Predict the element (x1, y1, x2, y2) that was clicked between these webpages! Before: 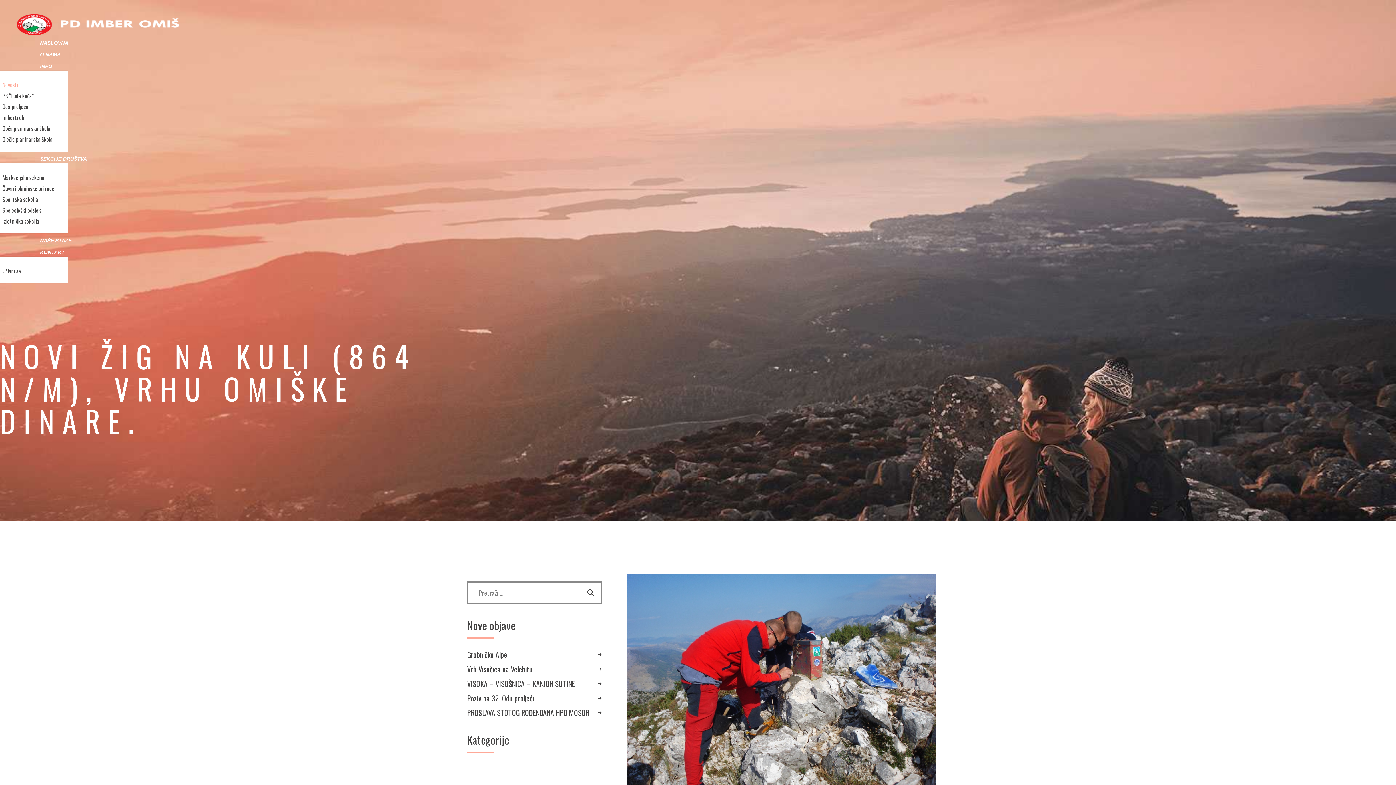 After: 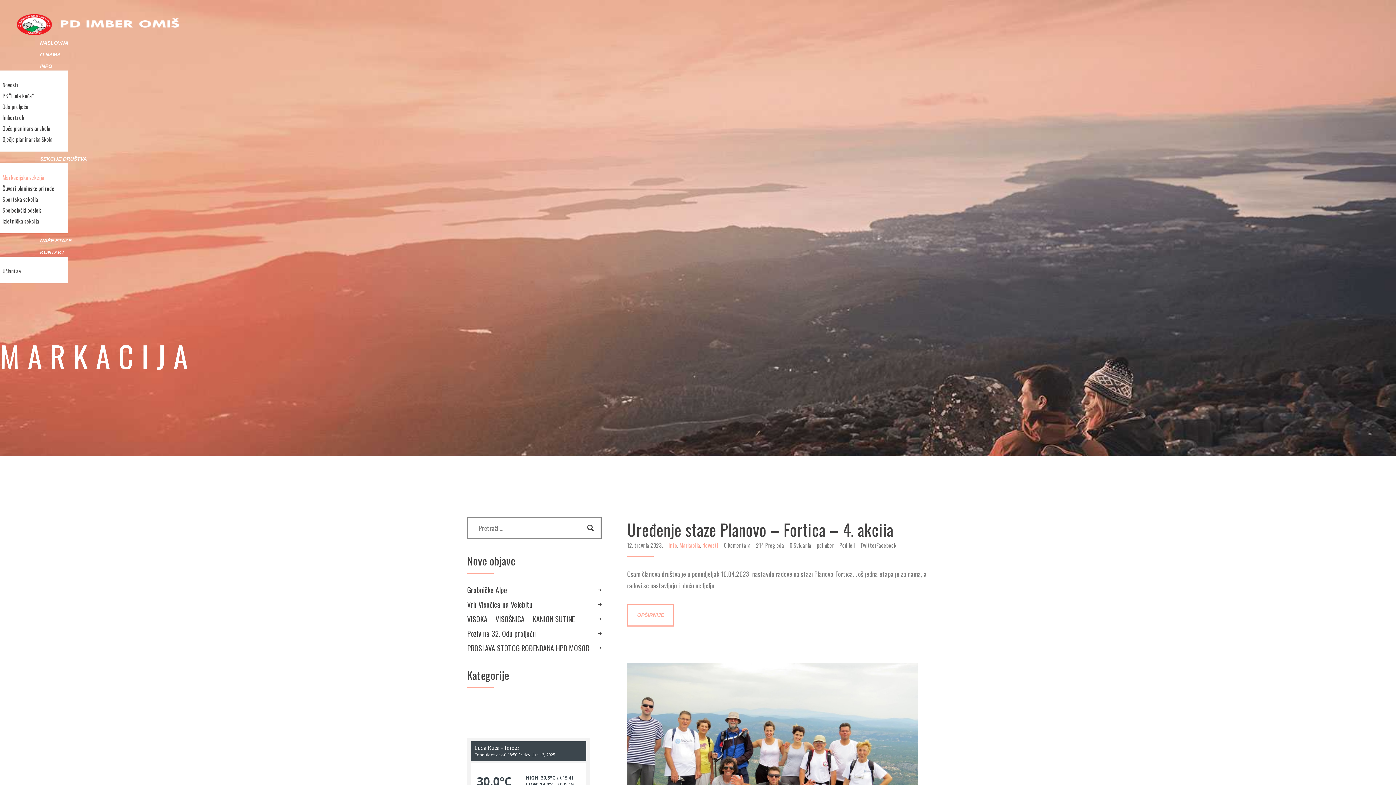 Action: bbox: (-5, 172, 52, 182) label: Markacijska sekcija